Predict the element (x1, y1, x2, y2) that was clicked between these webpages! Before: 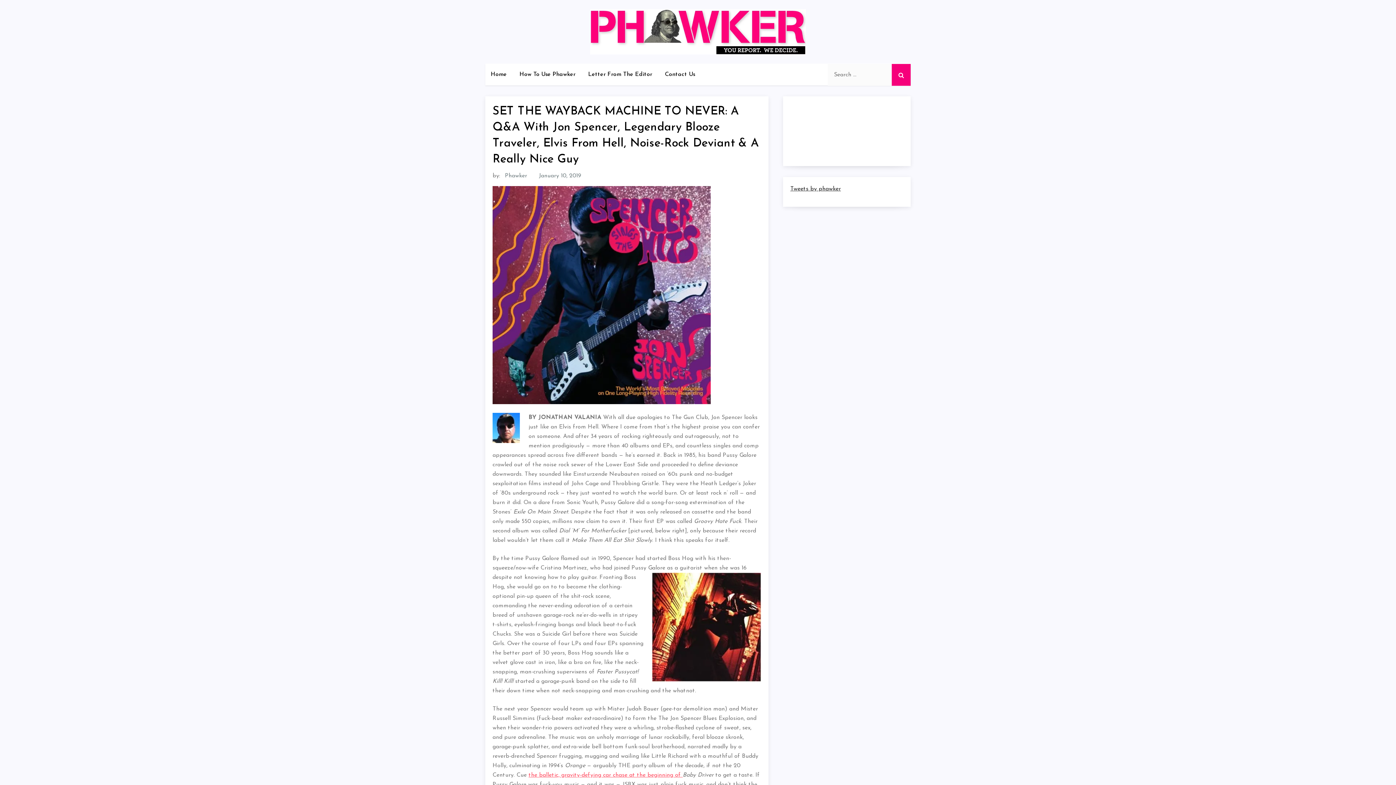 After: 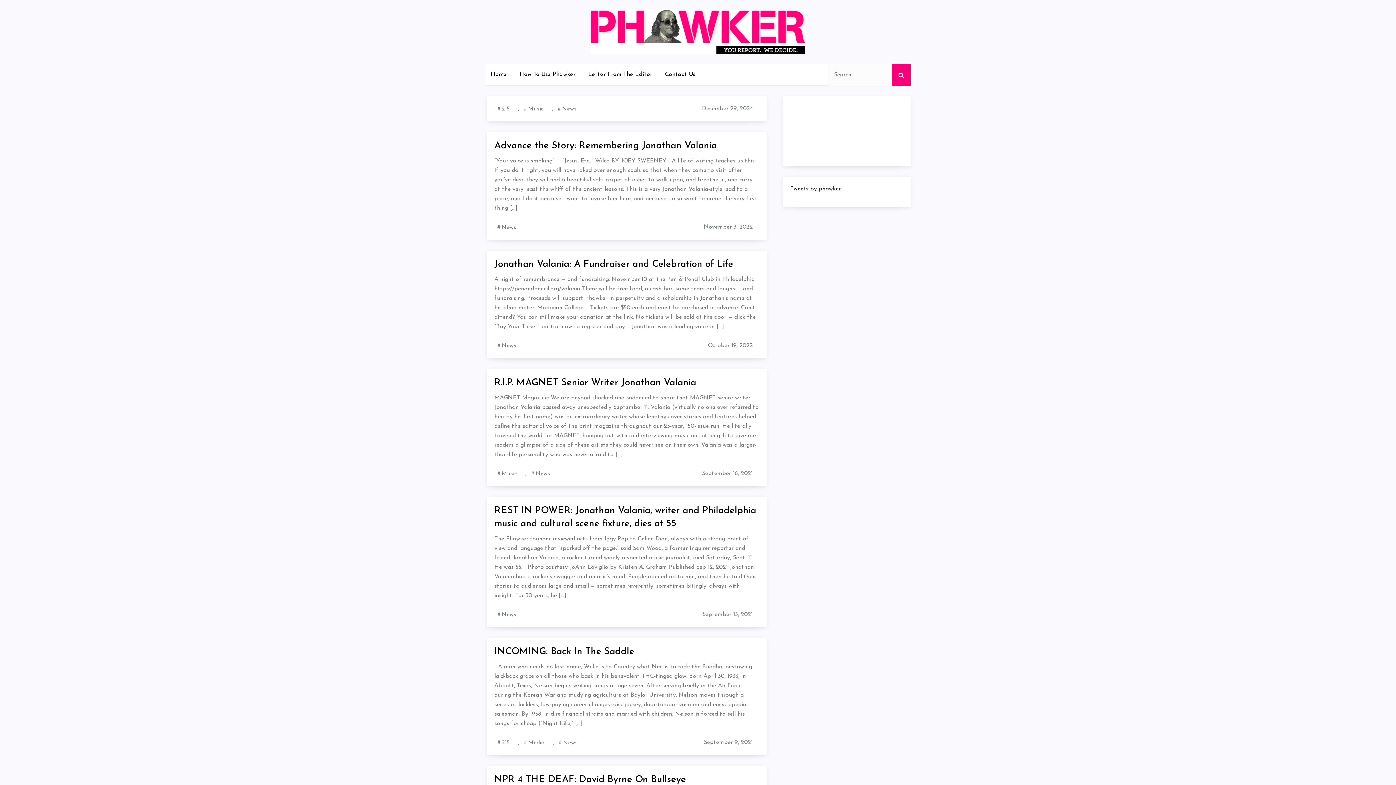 Action: label: Phawker bbox: (502, 170, 530, 180)